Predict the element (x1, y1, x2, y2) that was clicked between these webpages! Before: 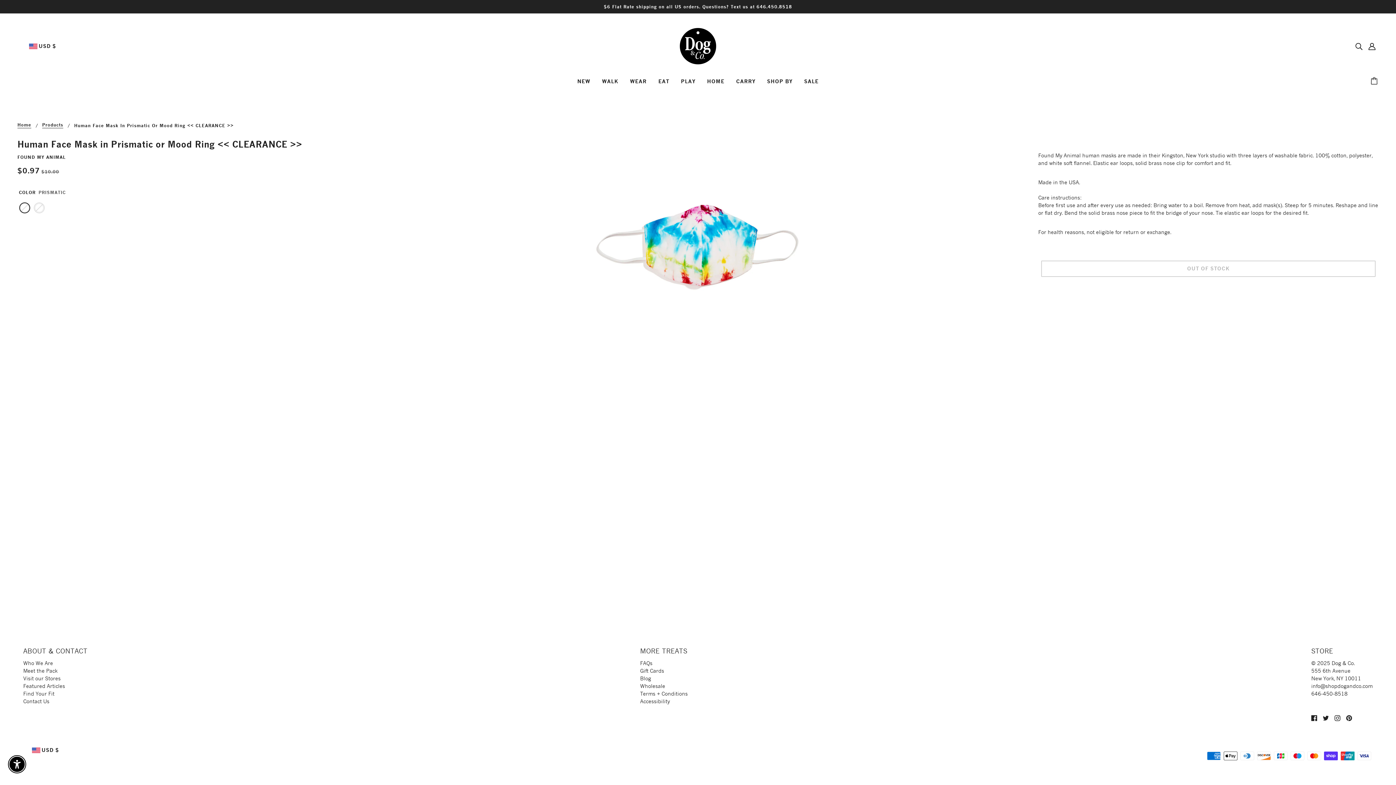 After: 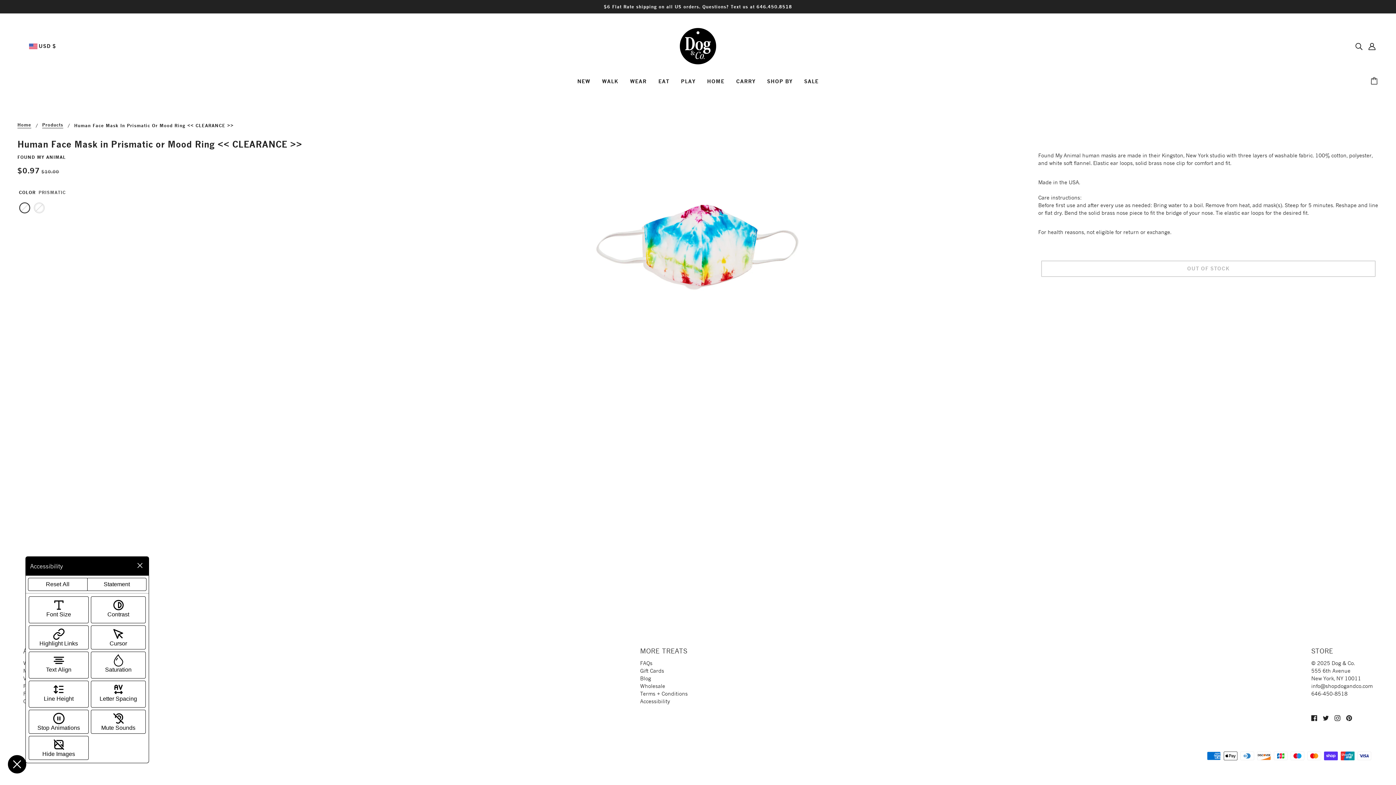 Action: bbox: (9, 757, 24, 772) label: Enable Accessibility